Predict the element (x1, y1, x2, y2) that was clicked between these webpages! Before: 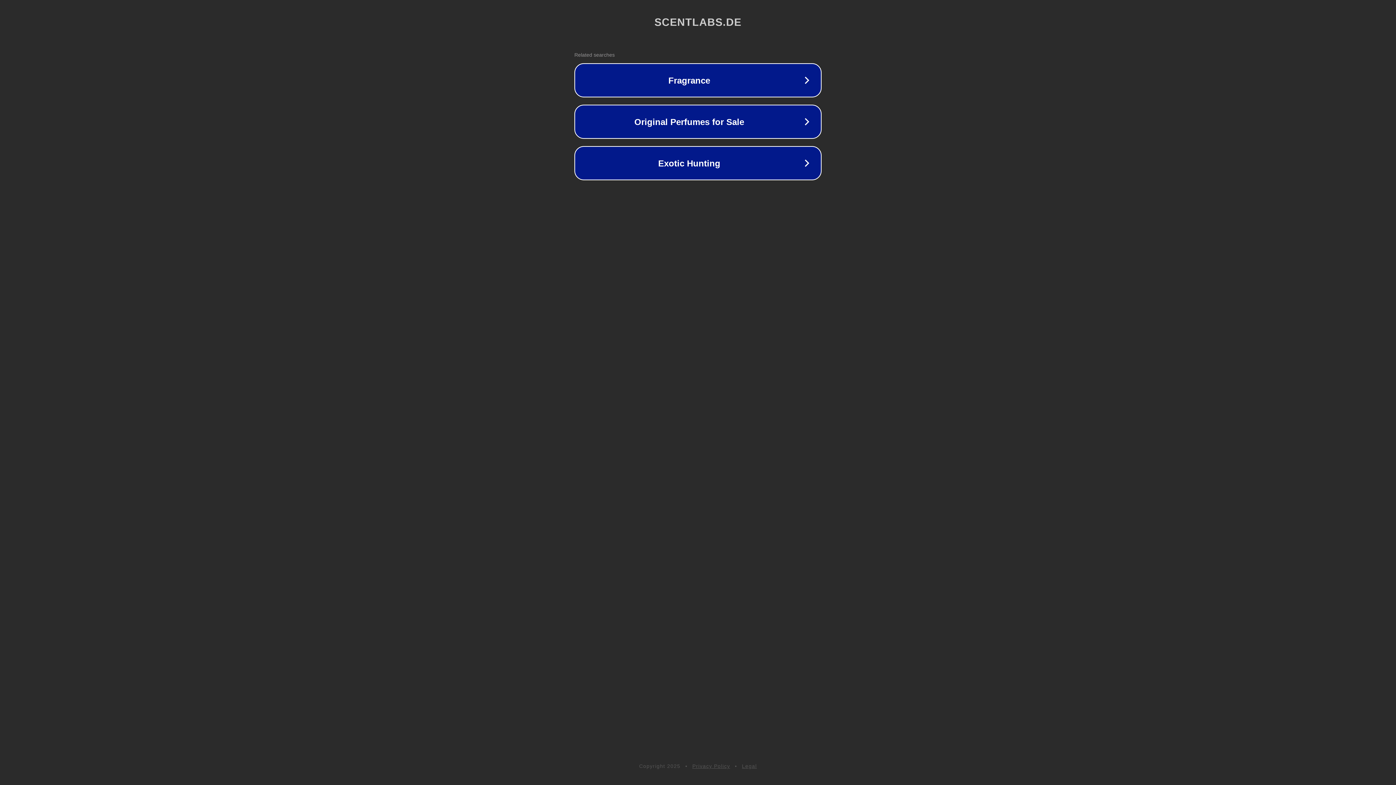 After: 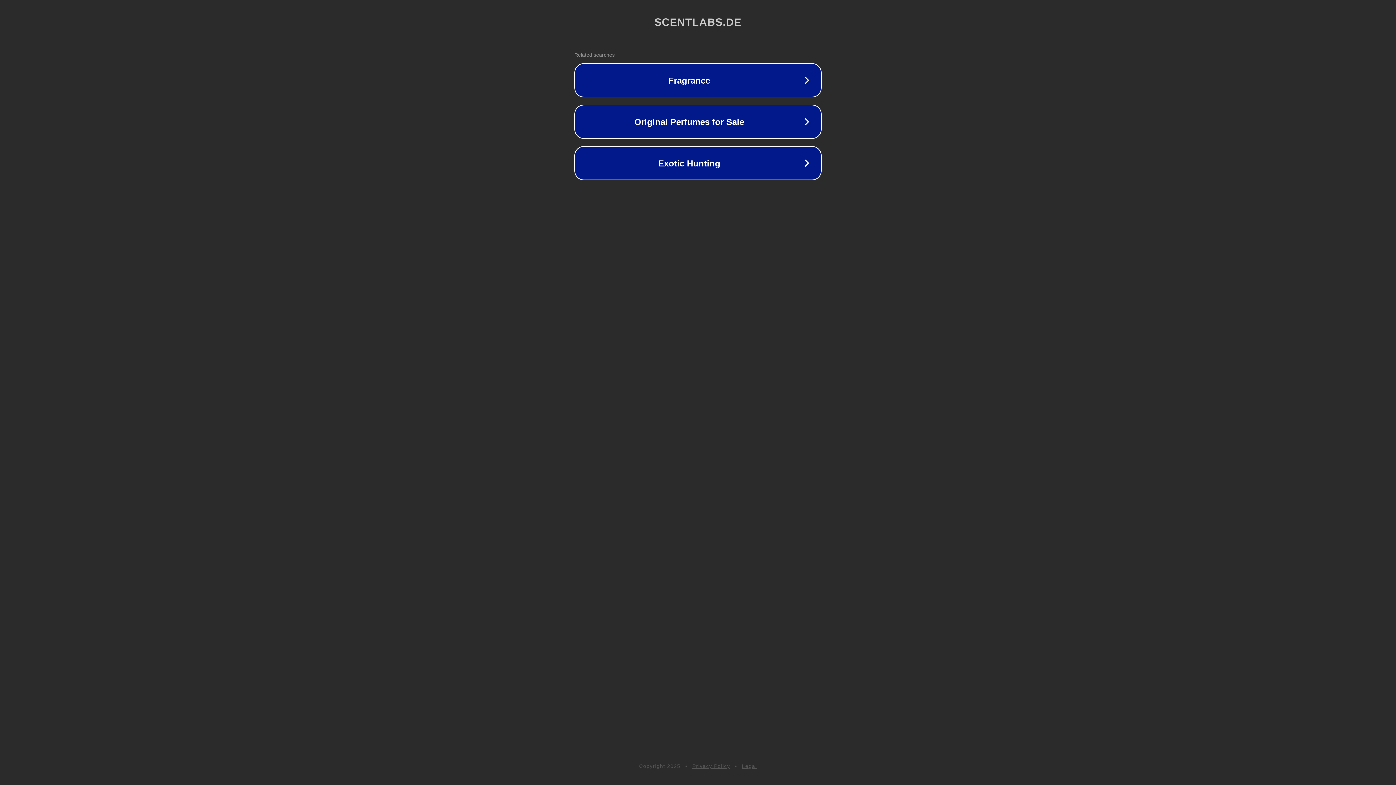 Action: label: Legal bbox: (742, 763, 757, 769)